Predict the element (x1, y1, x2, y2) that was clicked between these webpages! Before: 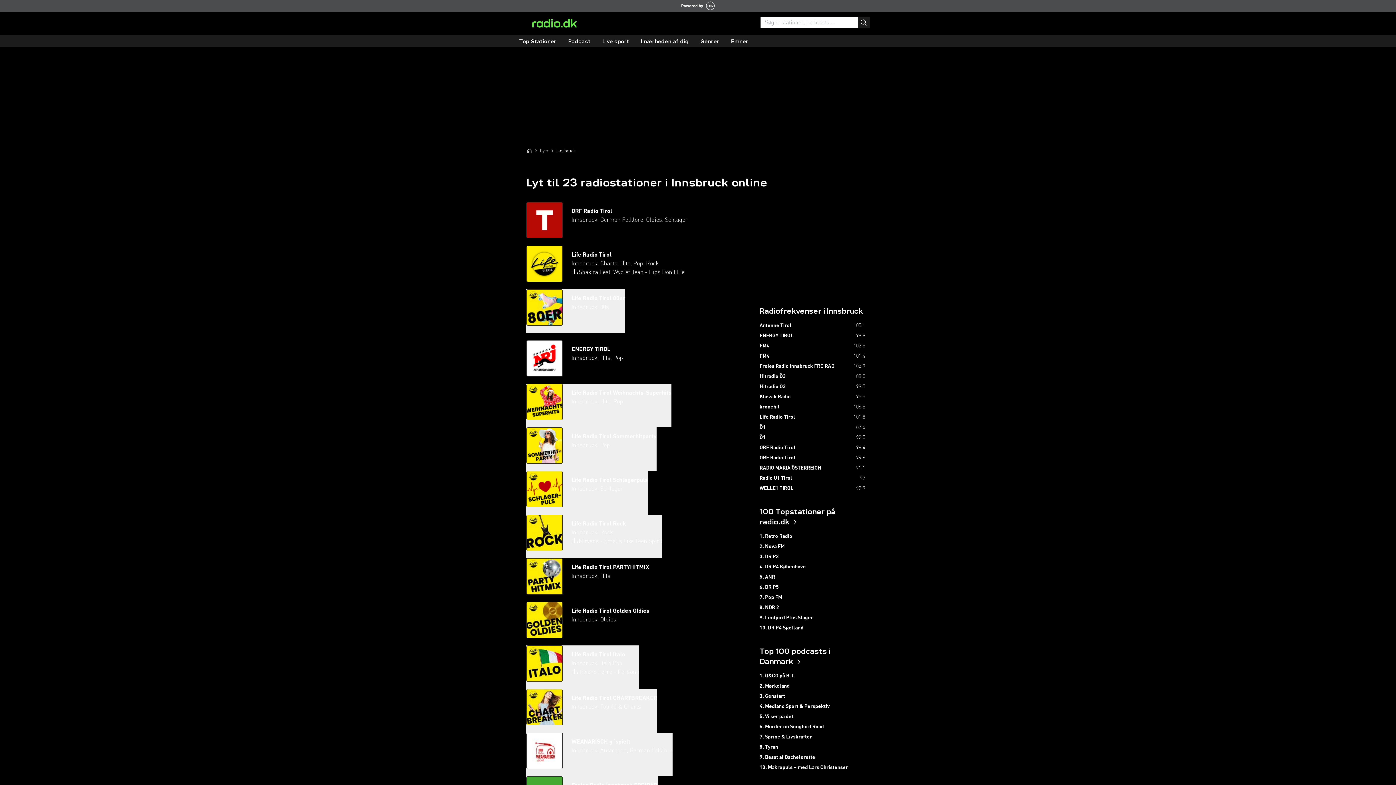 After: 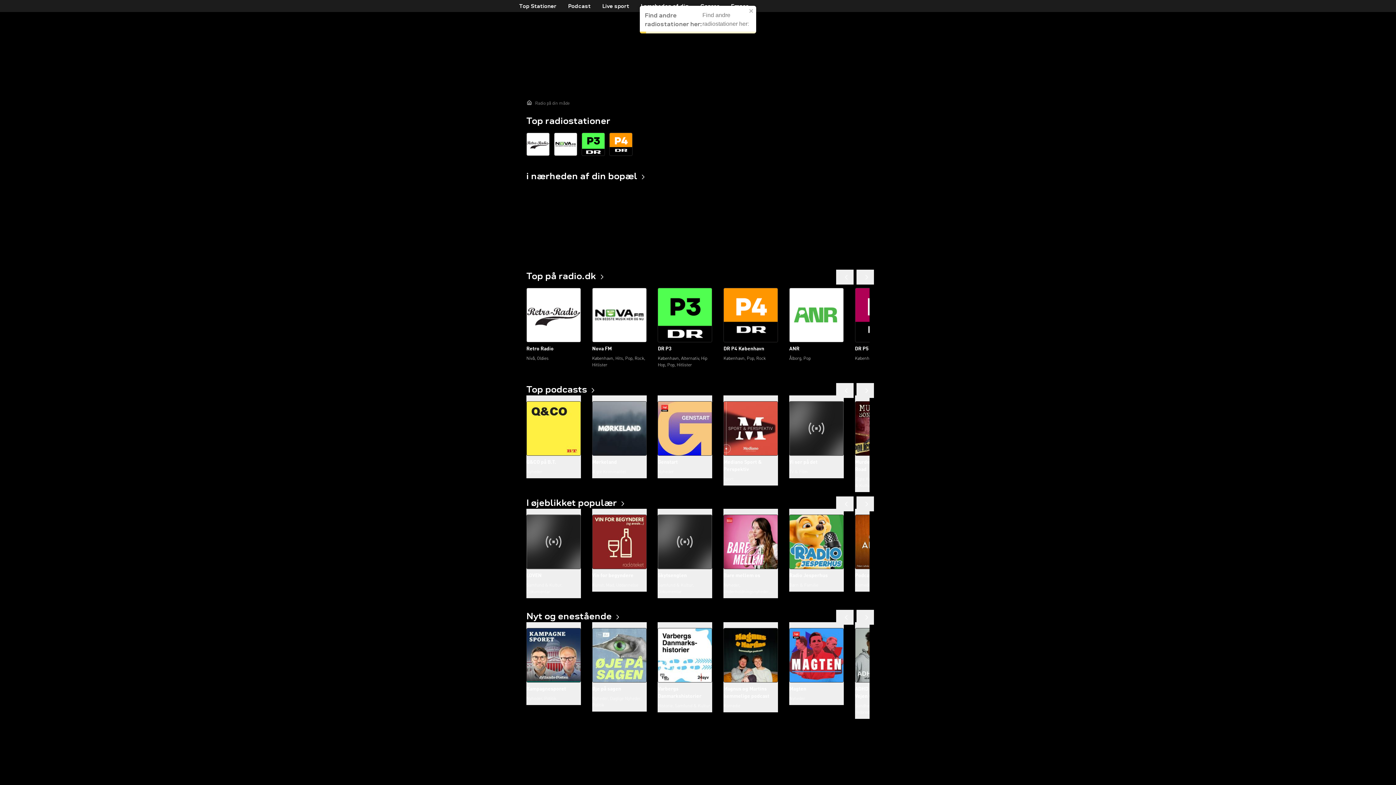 Action: label: WELLE1 TIROL bbox: (759, 485, 856, 492)